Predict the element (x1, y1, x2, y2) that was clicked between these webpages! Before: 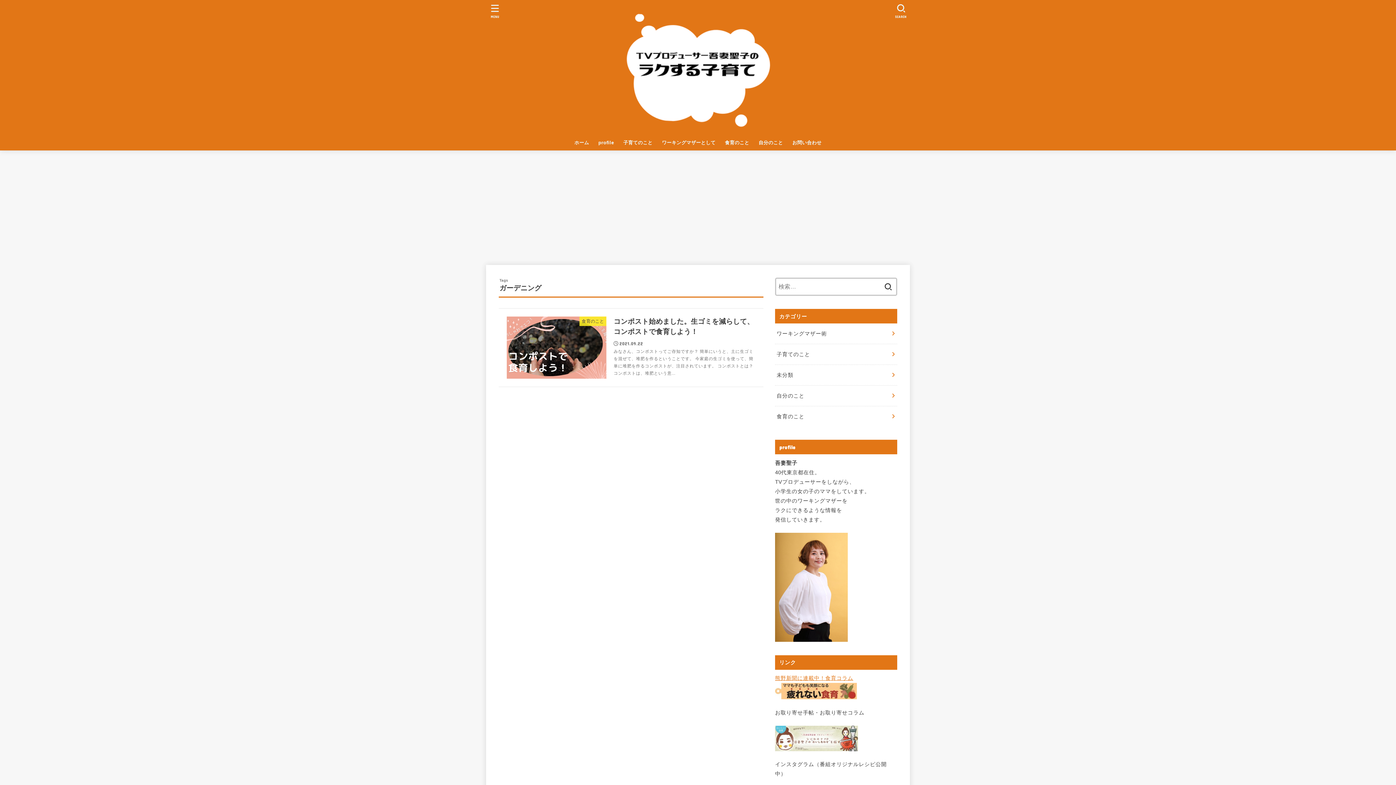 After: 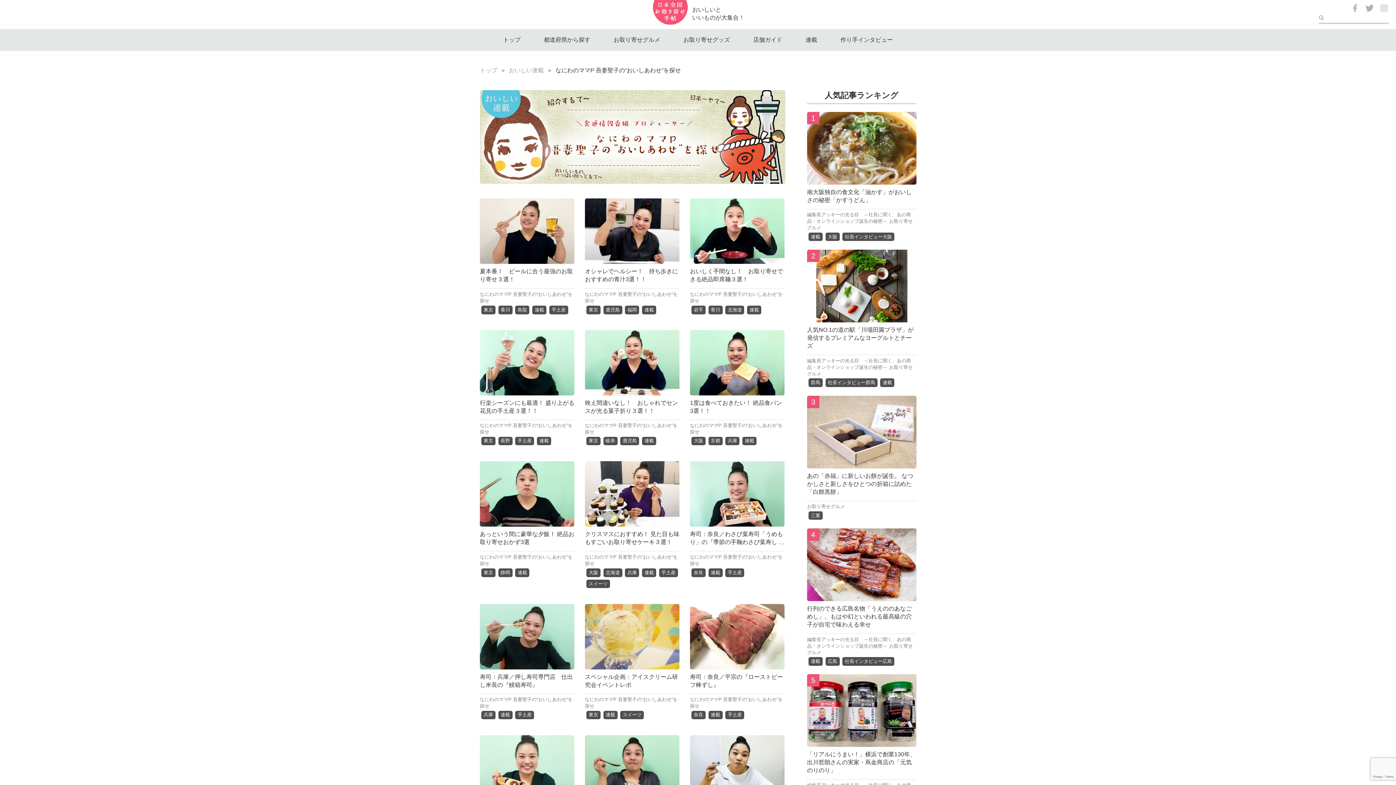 Action: bbox: (775, 743, 858, 749)